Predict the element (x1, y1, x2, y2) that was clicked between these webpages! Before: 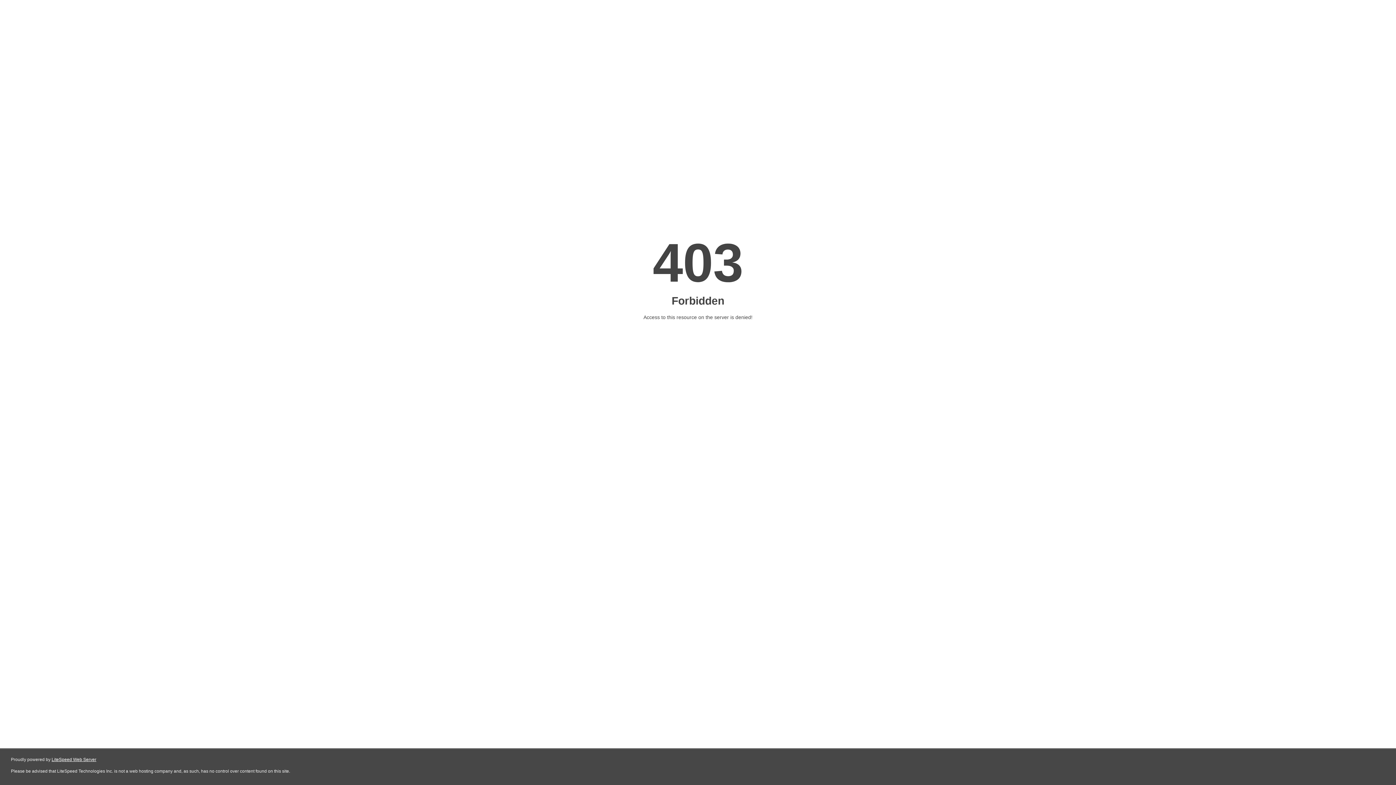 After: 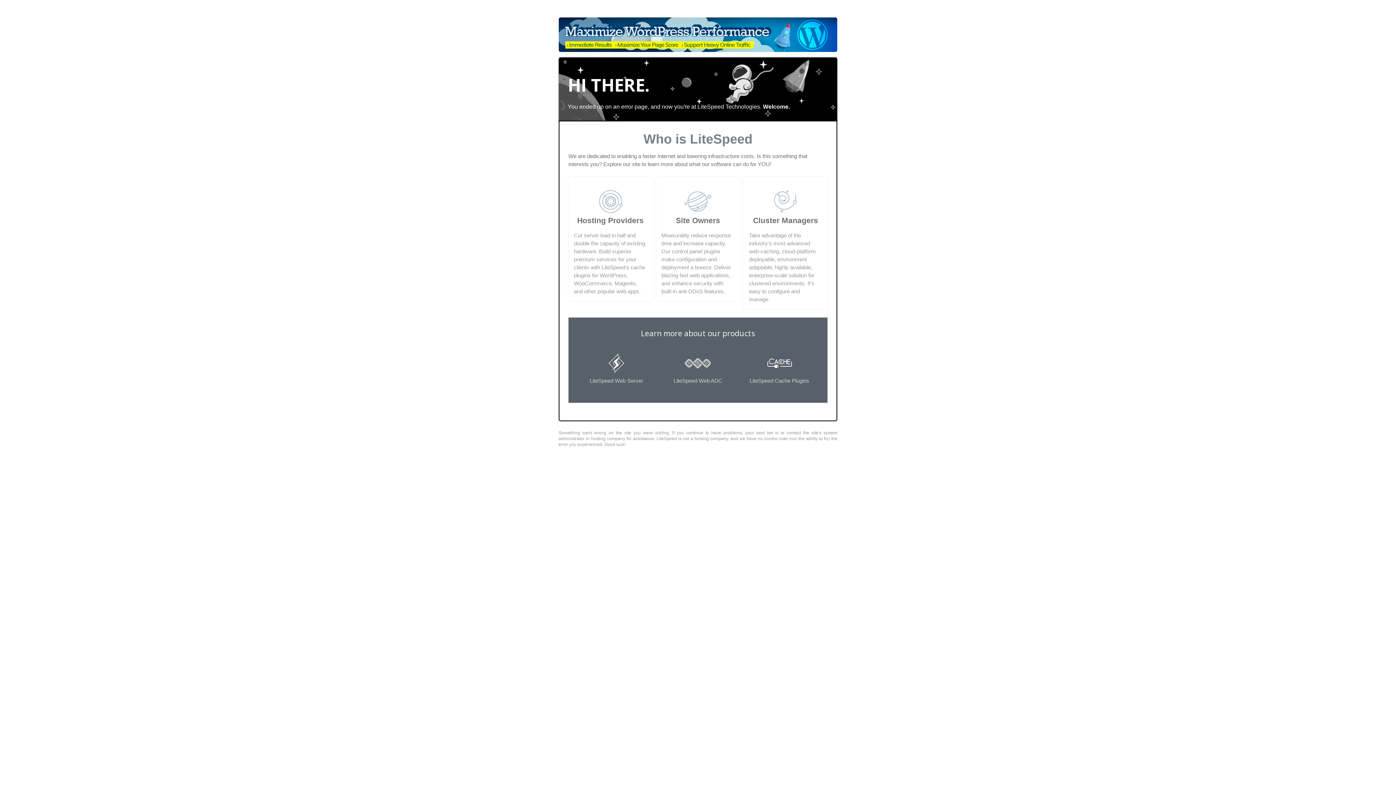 Action: label: LiteSpeed Web Server bbox: (51, 757, 96, 762)